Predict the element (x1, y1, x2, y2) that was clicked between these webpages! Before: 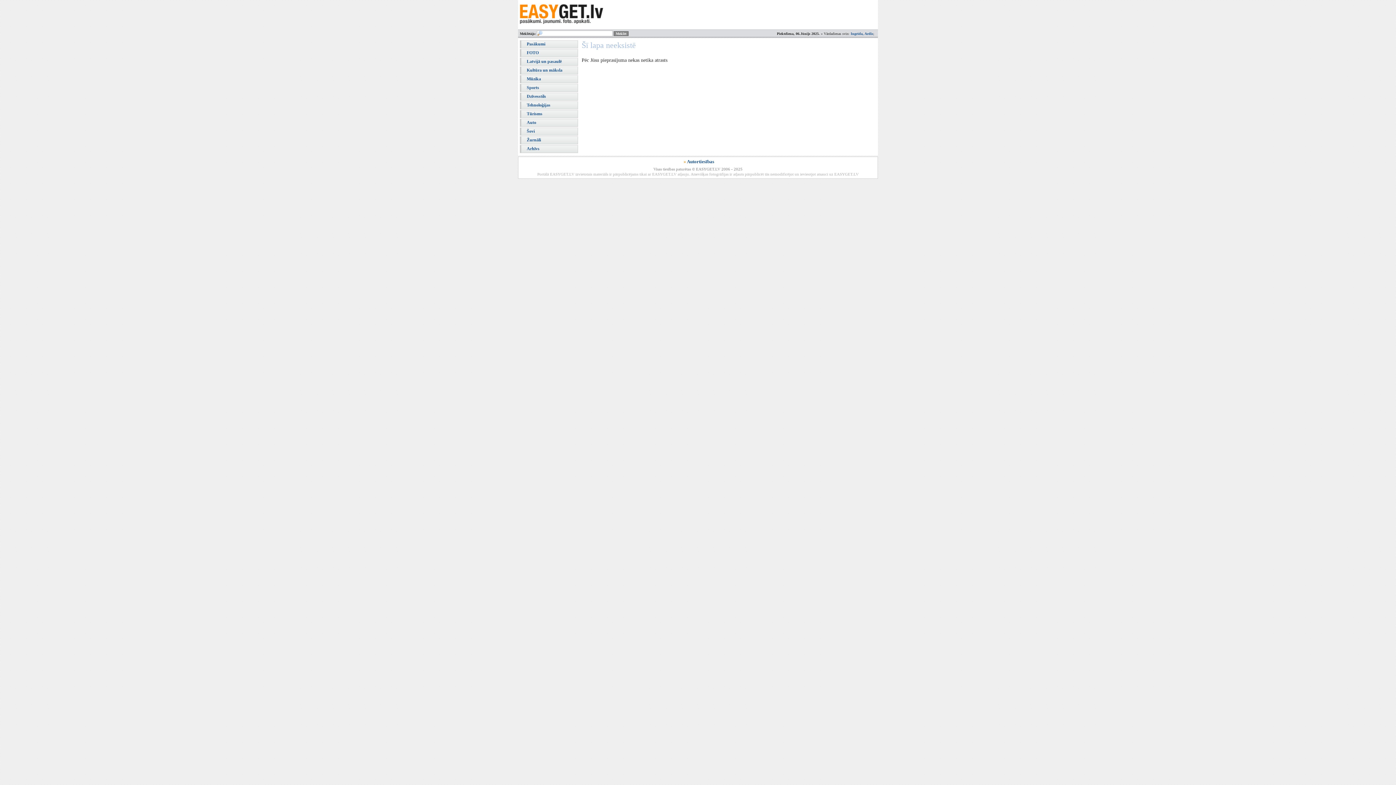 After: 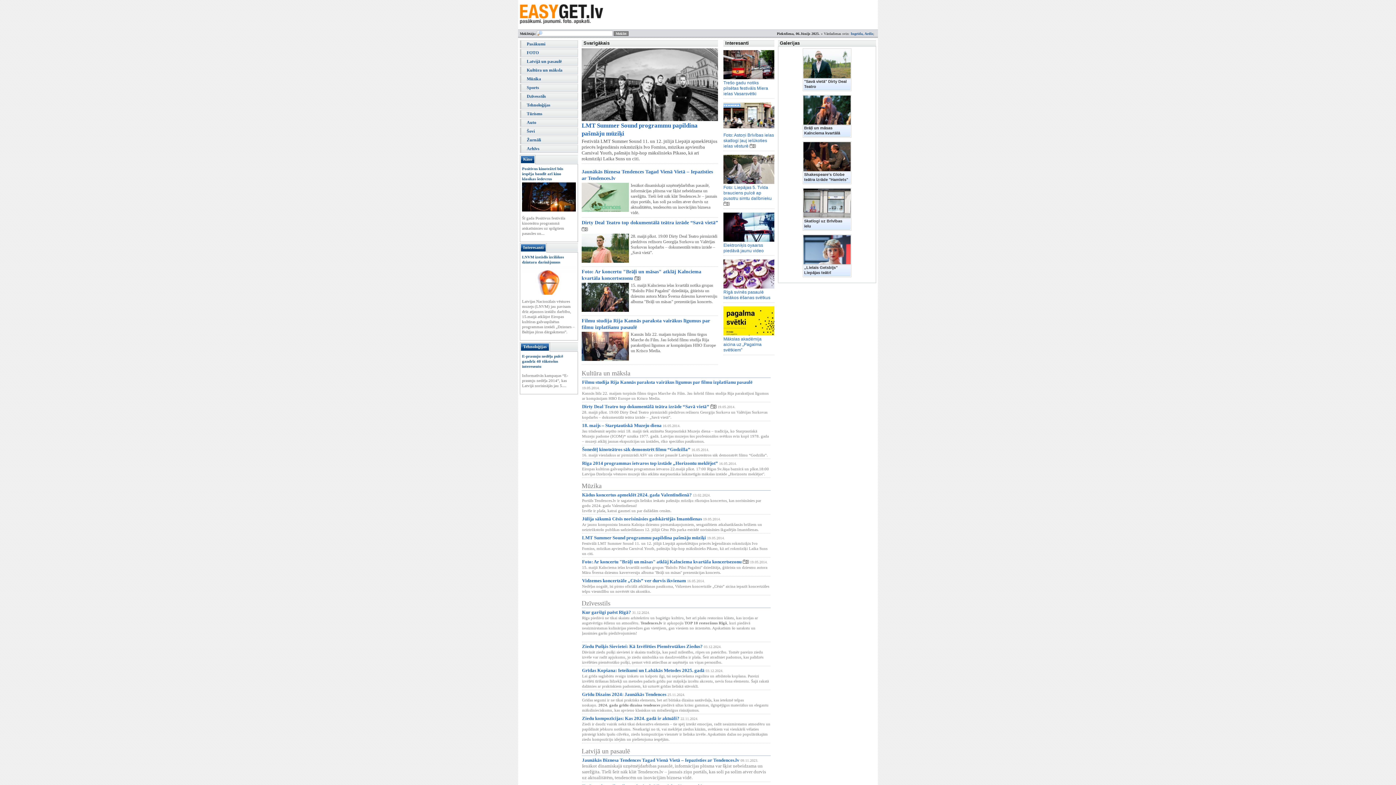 Action: bbox: (519, 3, 592, 25)